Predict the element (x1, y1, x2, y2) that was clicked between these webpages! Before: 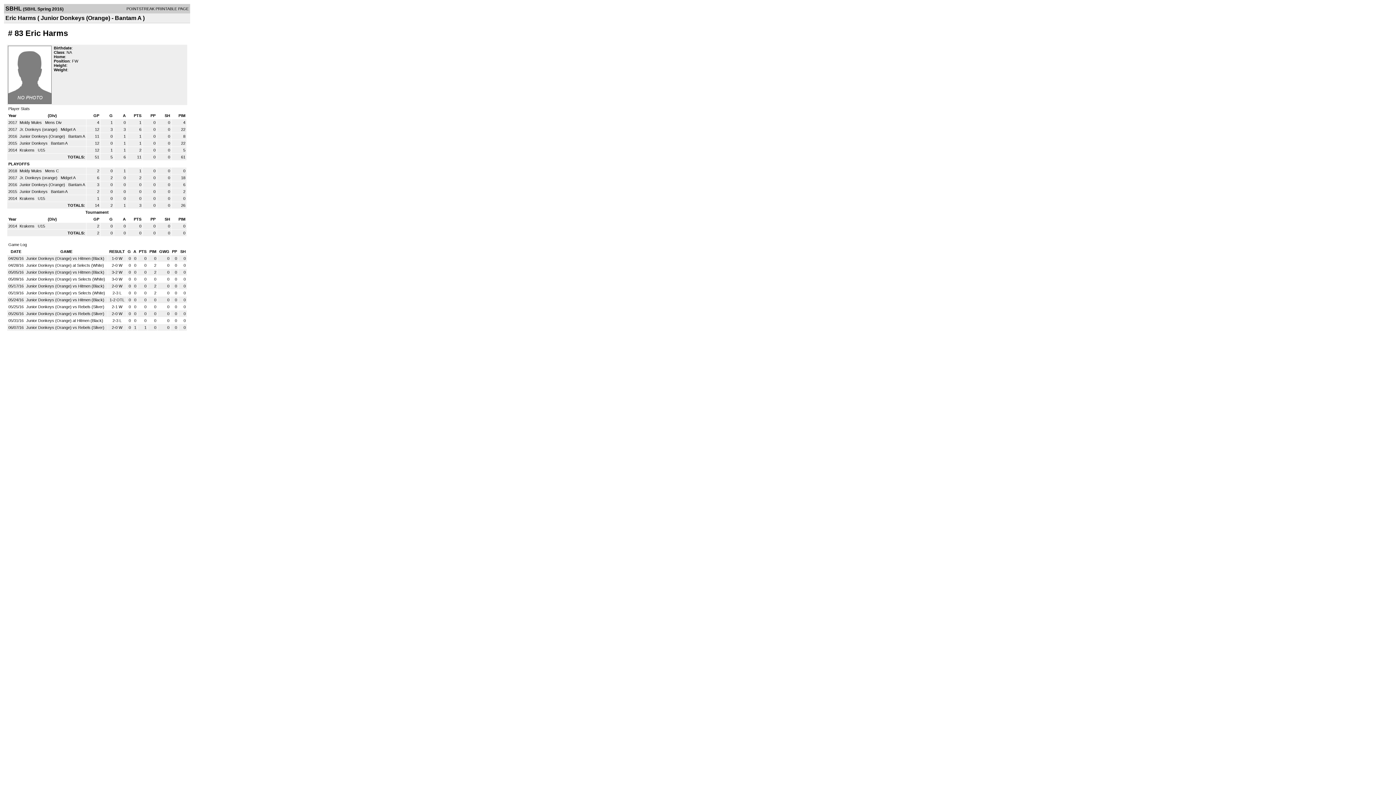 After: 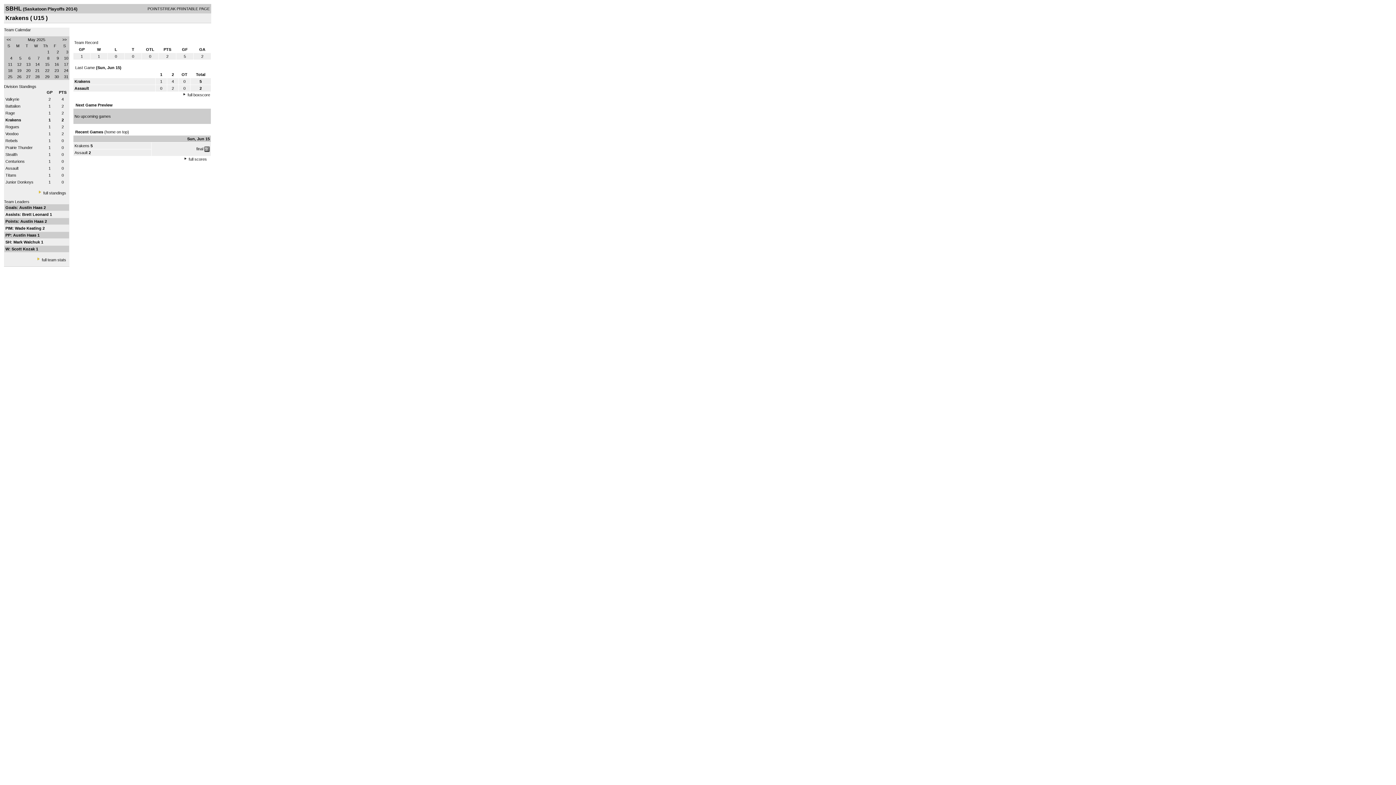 Action: label: Krakens  bbox: (19, 196, 35, 200)